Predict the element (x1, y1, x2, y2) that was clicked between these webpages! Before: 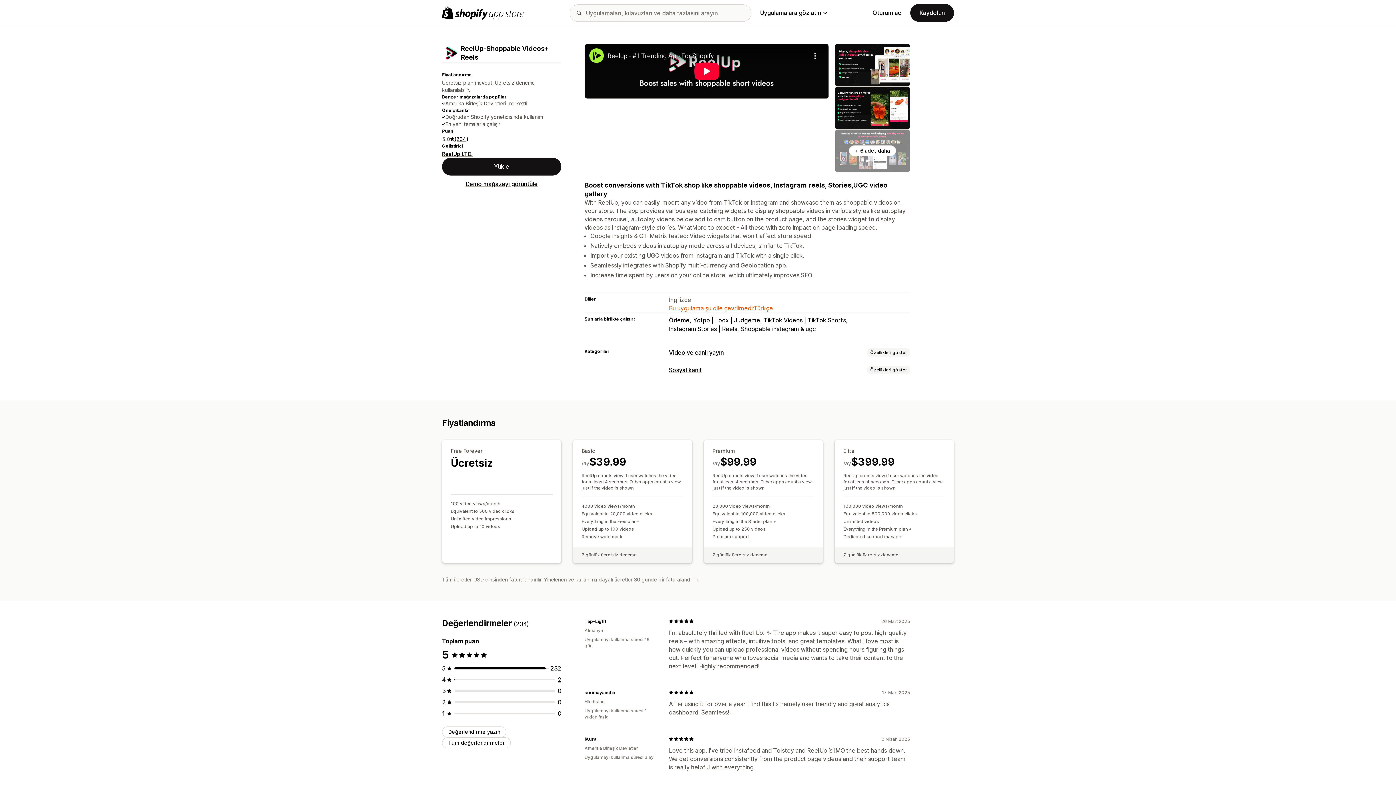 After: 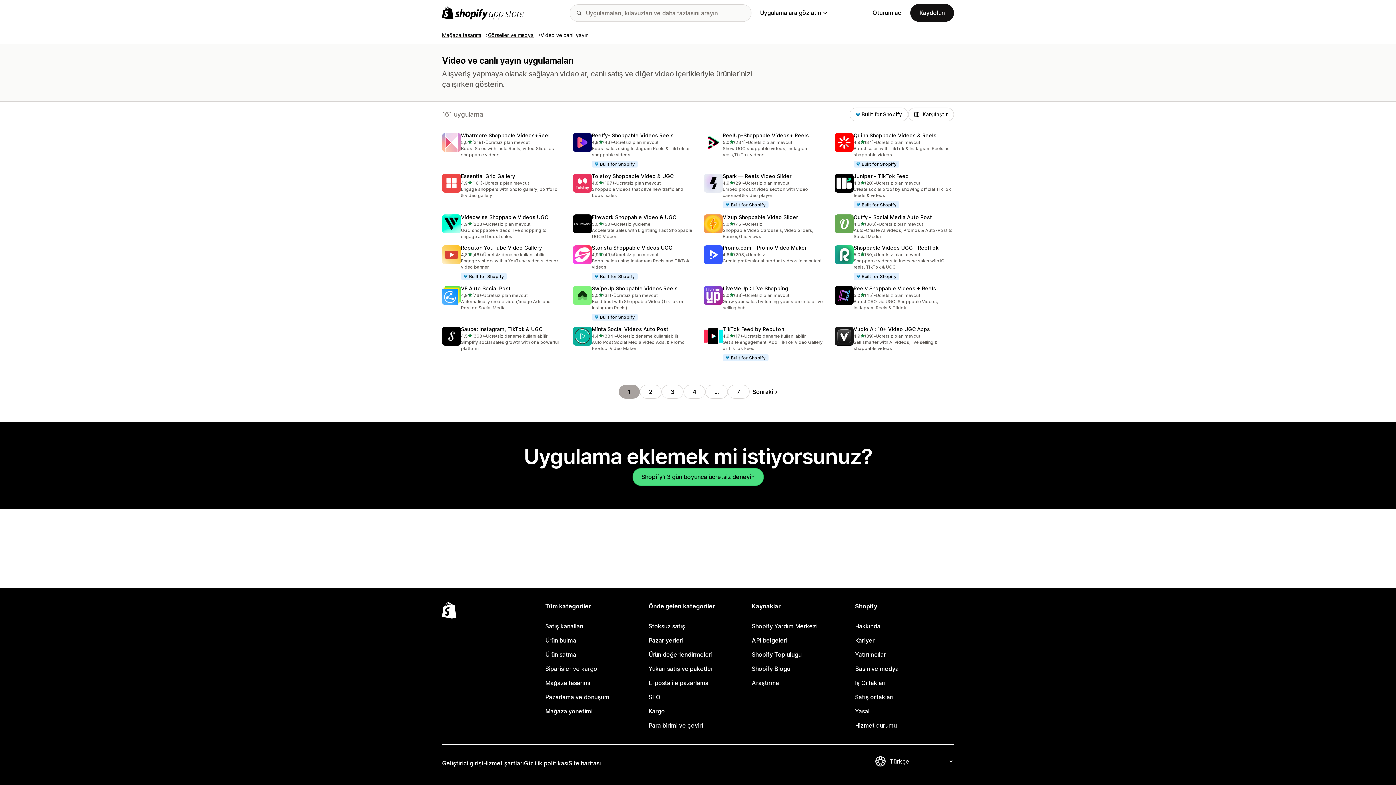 Action: label: Video ve canlı yayın bbox: (669, 348, 724, 356)